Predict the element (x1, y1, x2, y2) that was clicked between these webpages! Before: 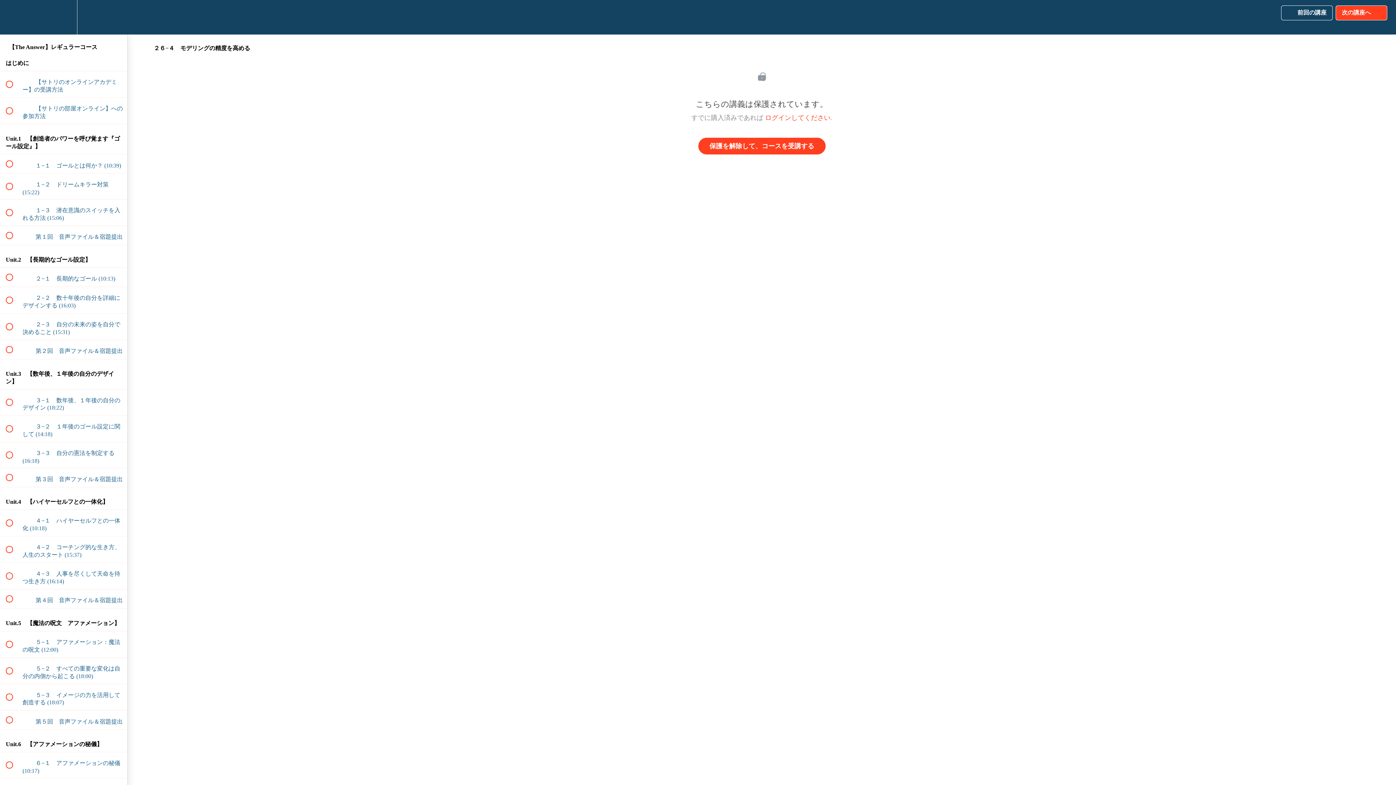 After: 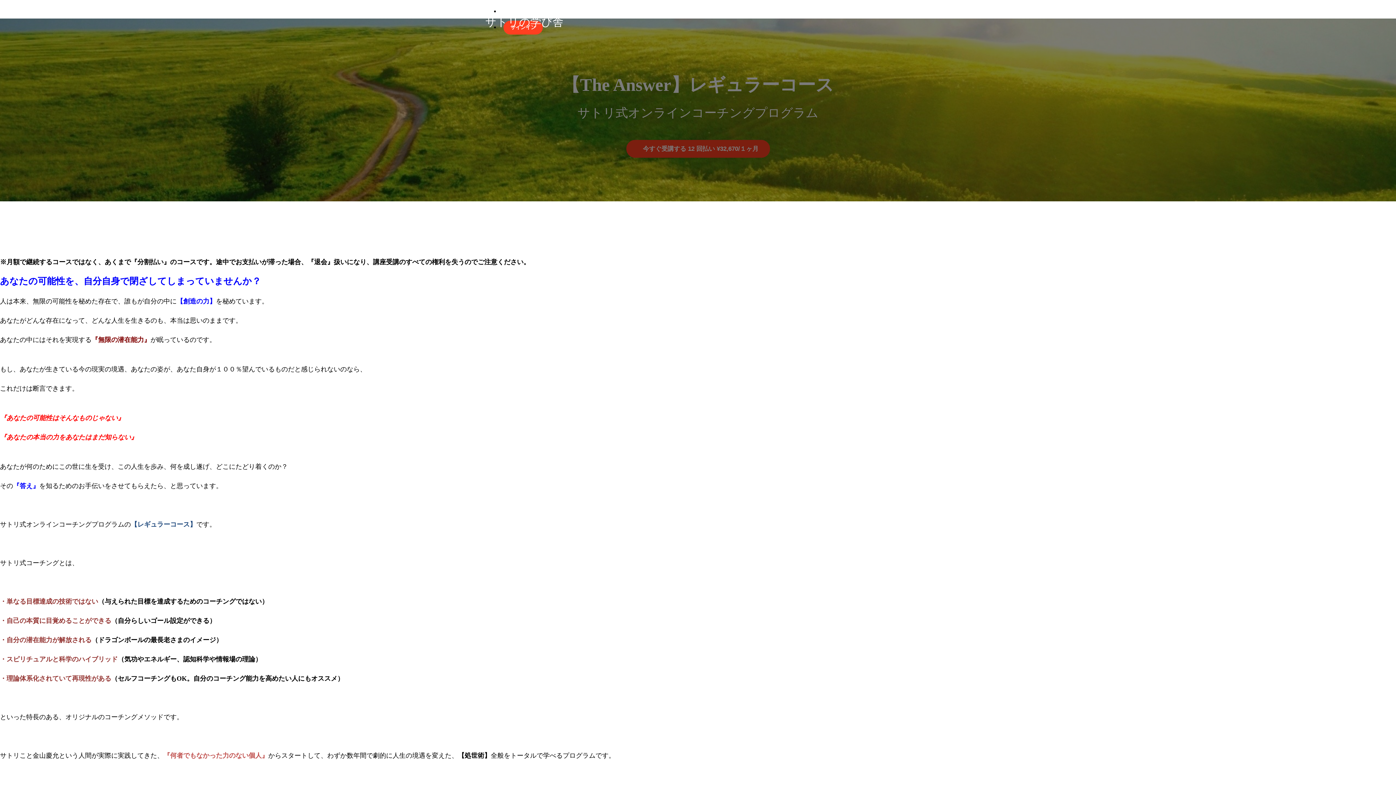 Action: bbox: (698, 137, 825, 154) label: 保護を解除して、コースを受講する